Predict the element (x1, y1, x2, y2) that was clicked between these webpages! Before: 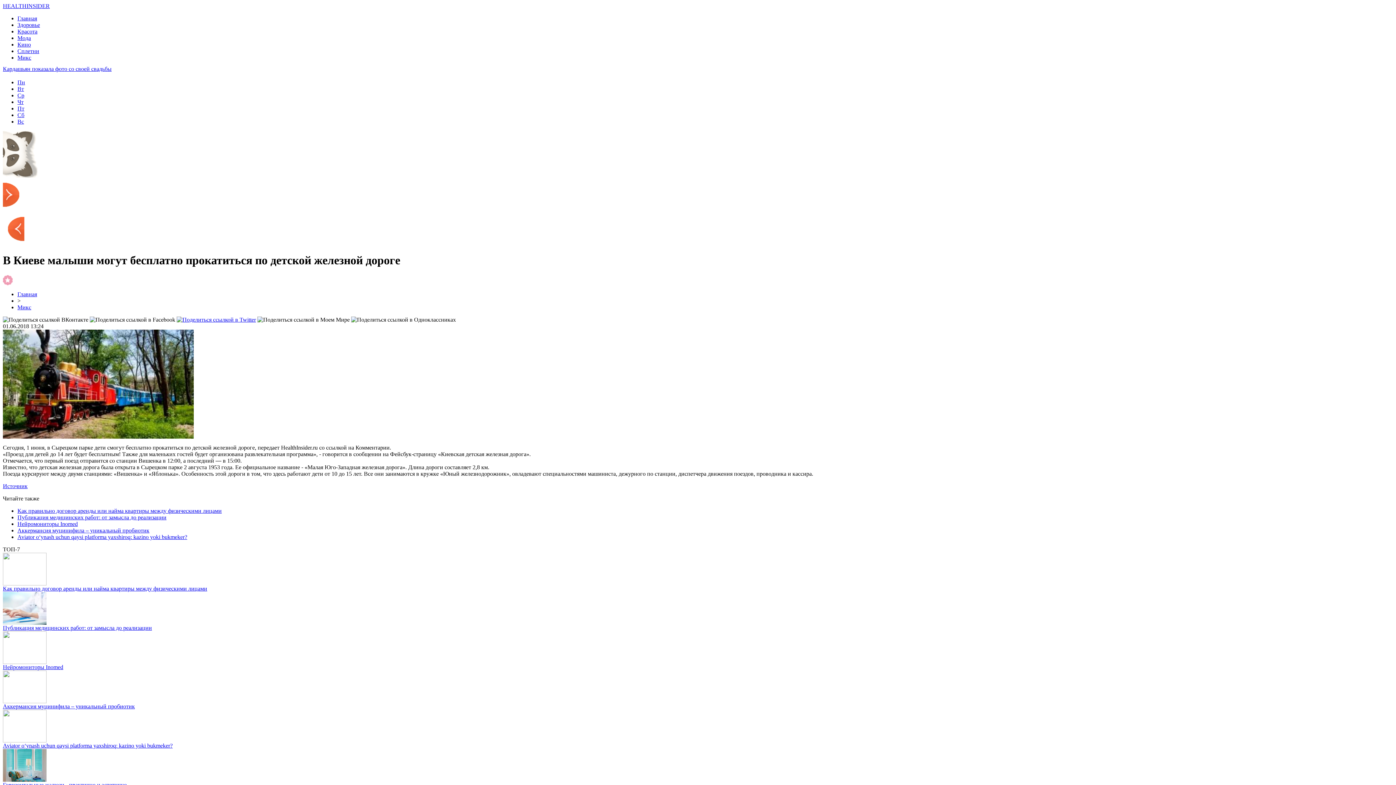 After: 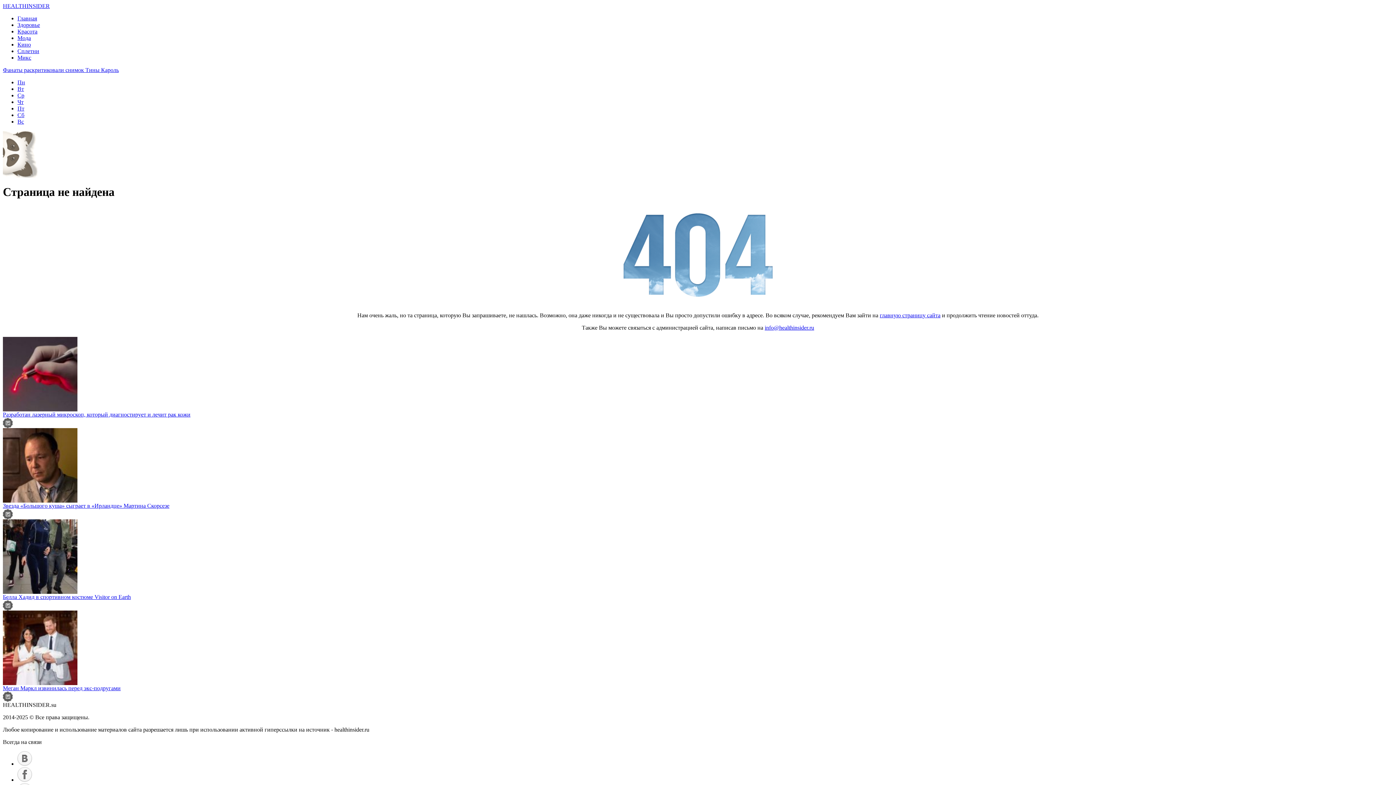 Action: bbox: (17, 98, 23, 105) label: Чт